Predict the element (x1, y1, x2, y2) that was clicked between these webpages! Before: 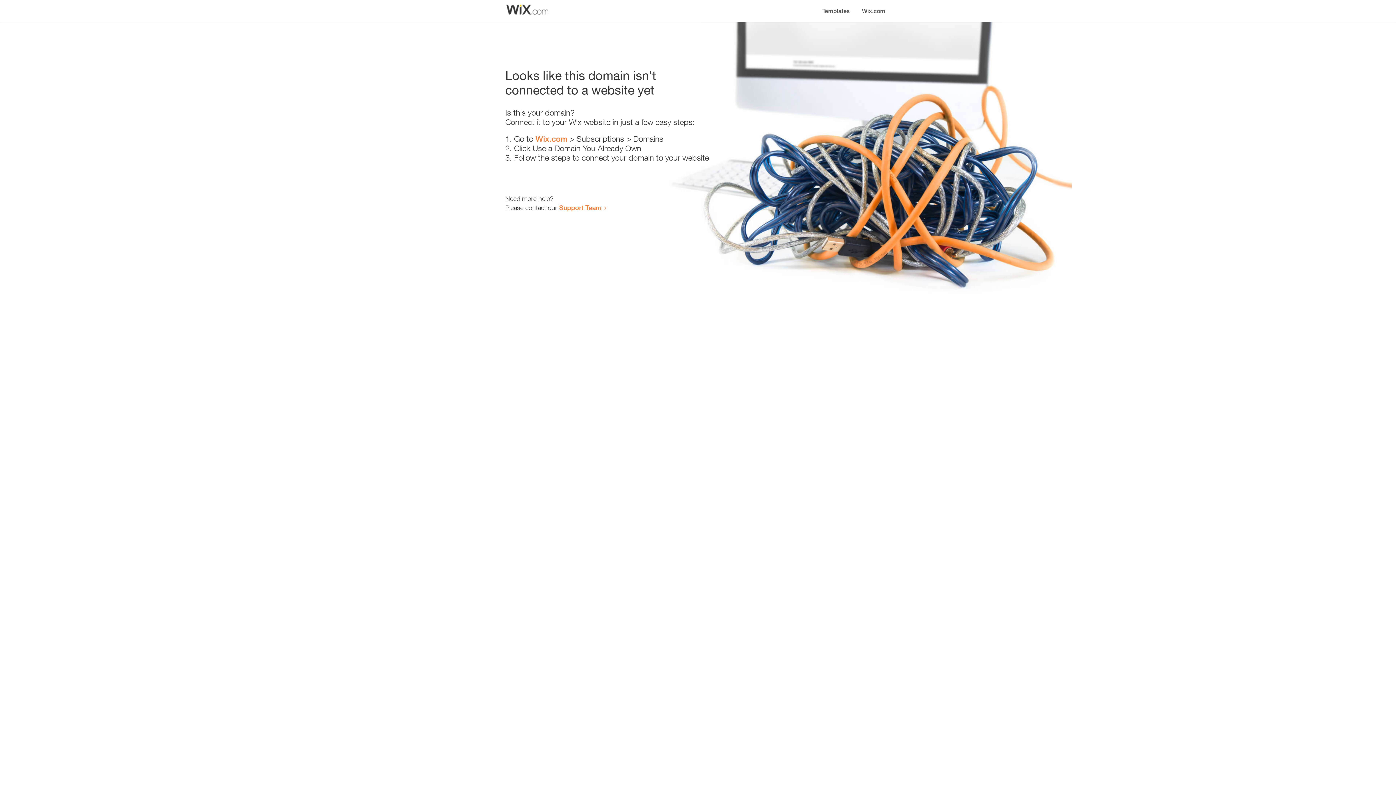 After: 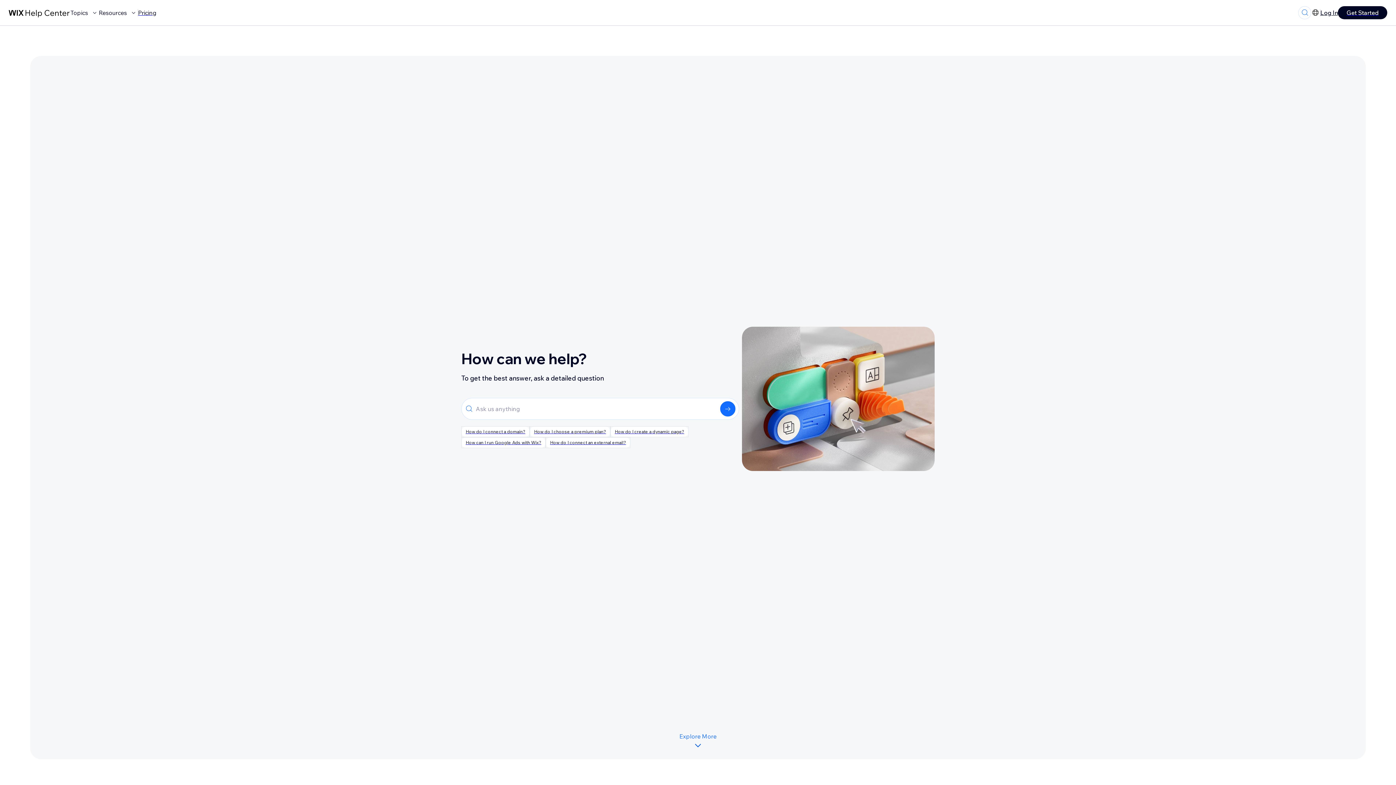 Action: bbox: (559, 203, 601, 211) label: Support Team